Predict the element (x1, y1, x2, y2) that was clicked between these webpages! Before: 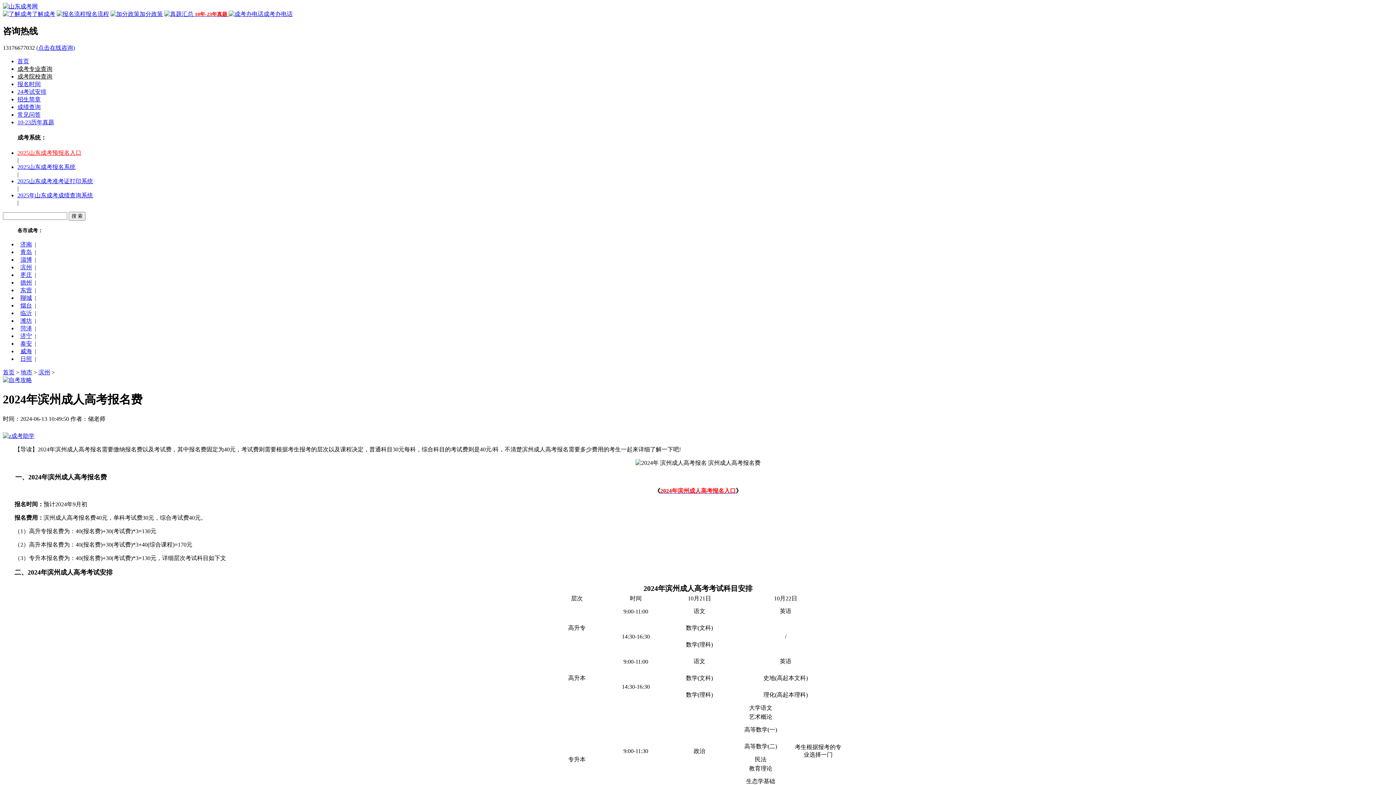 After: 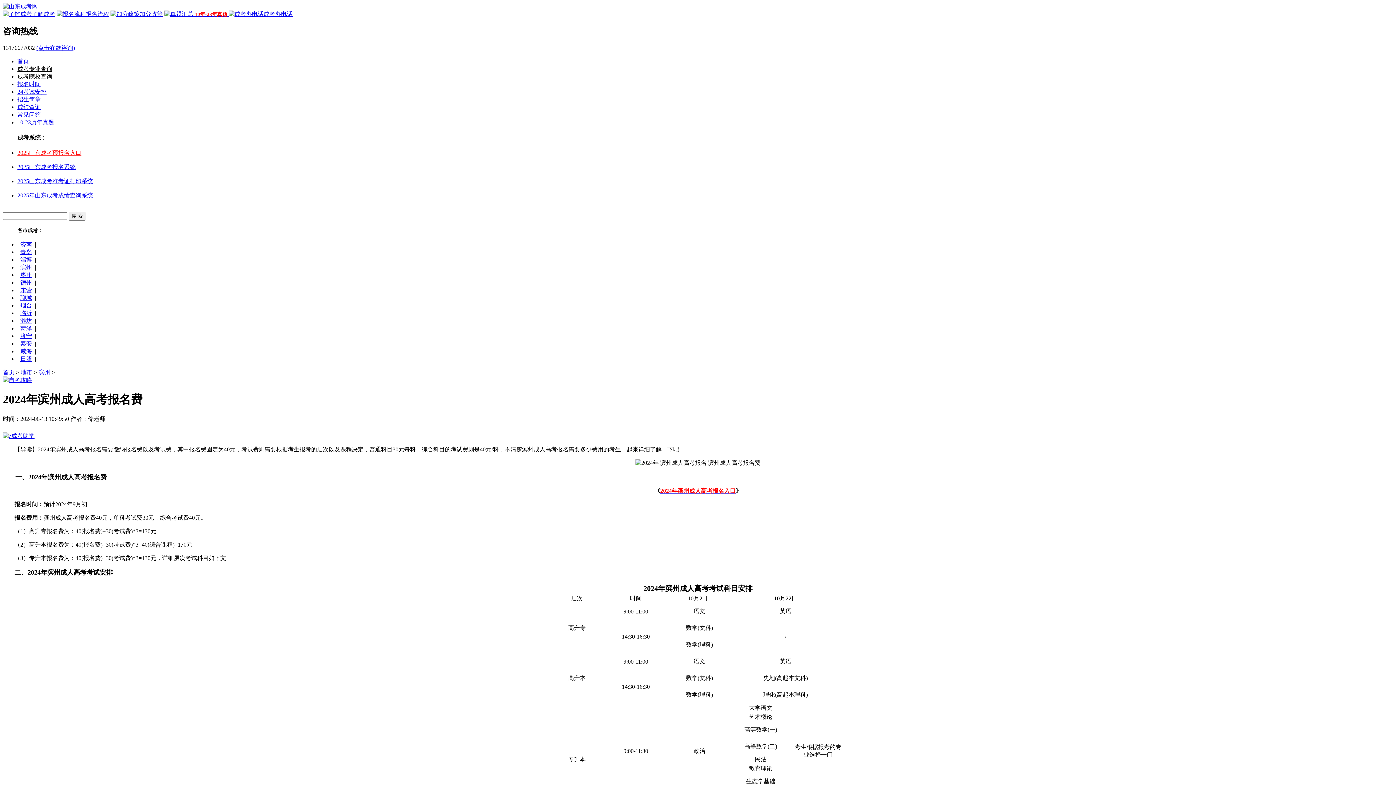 Action: bbox: (2, 376, 32, 383)